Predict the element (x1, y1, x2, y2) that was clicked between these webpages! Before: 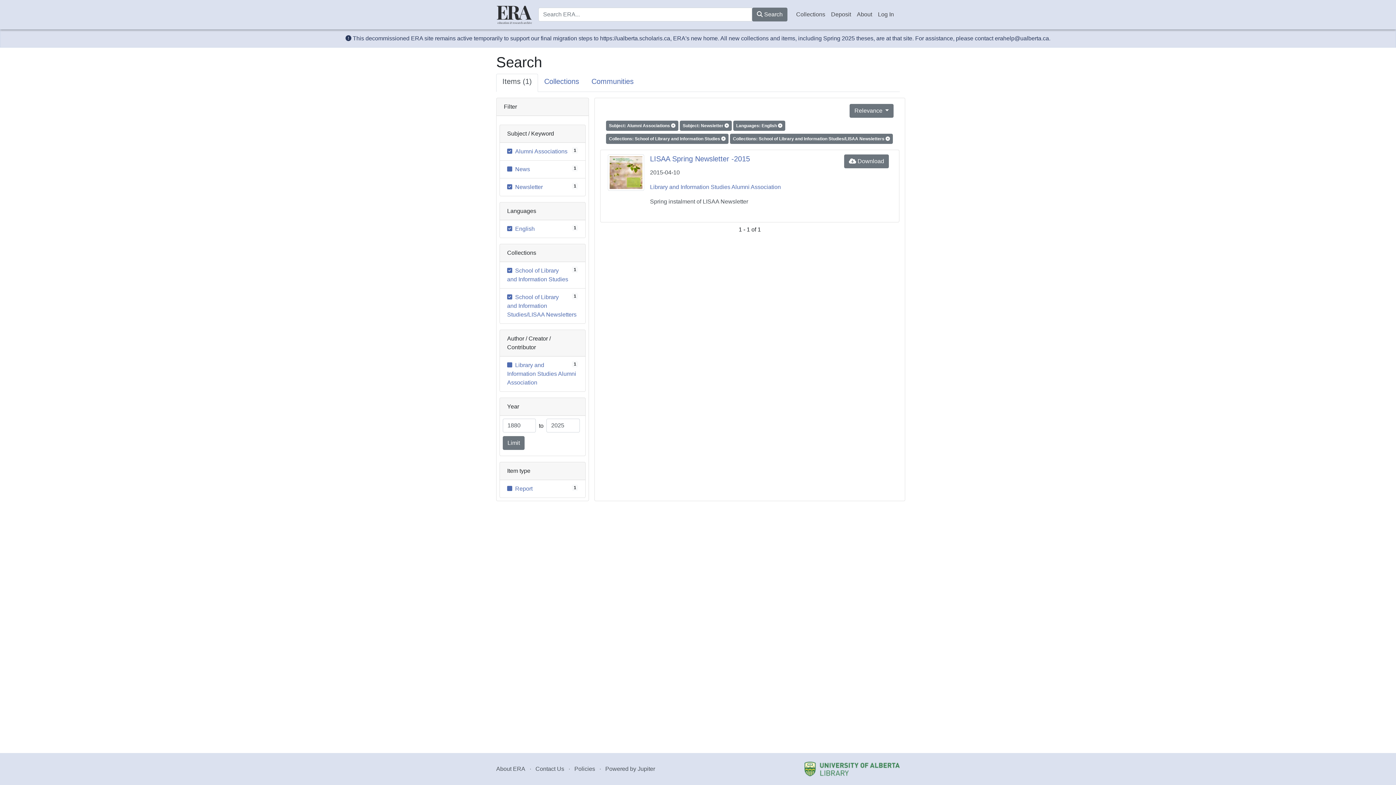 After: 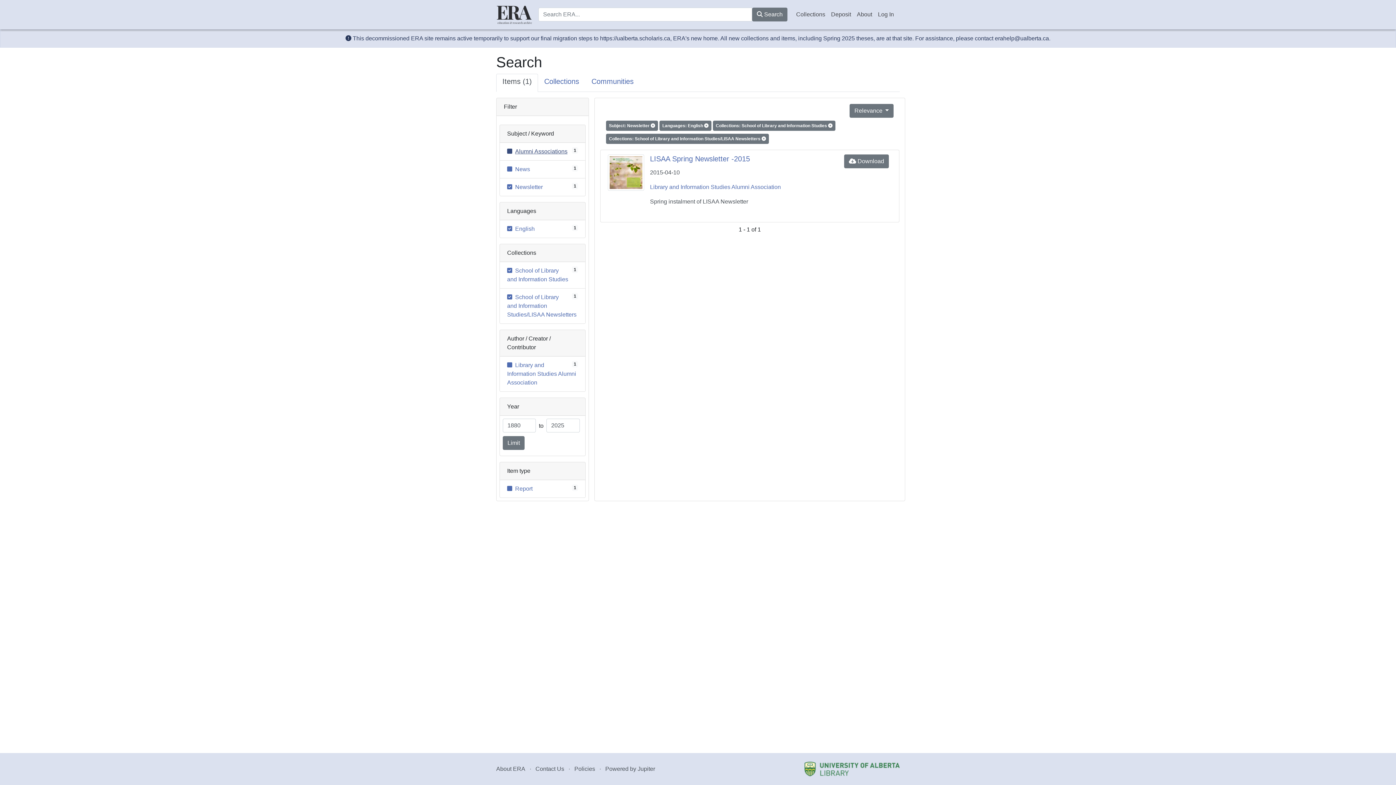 Action: label: 1
Alumni Associations bbox: (507, 148, 567, 154)